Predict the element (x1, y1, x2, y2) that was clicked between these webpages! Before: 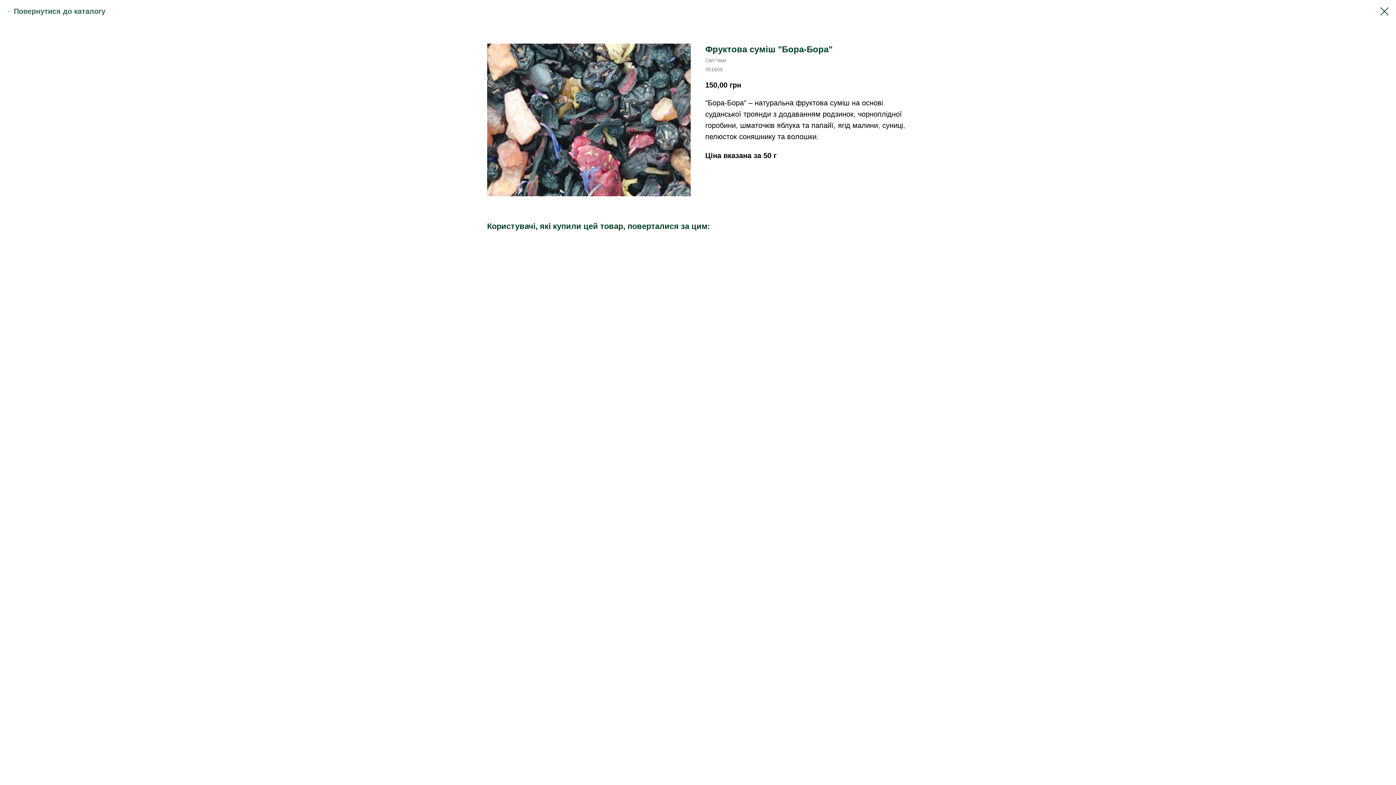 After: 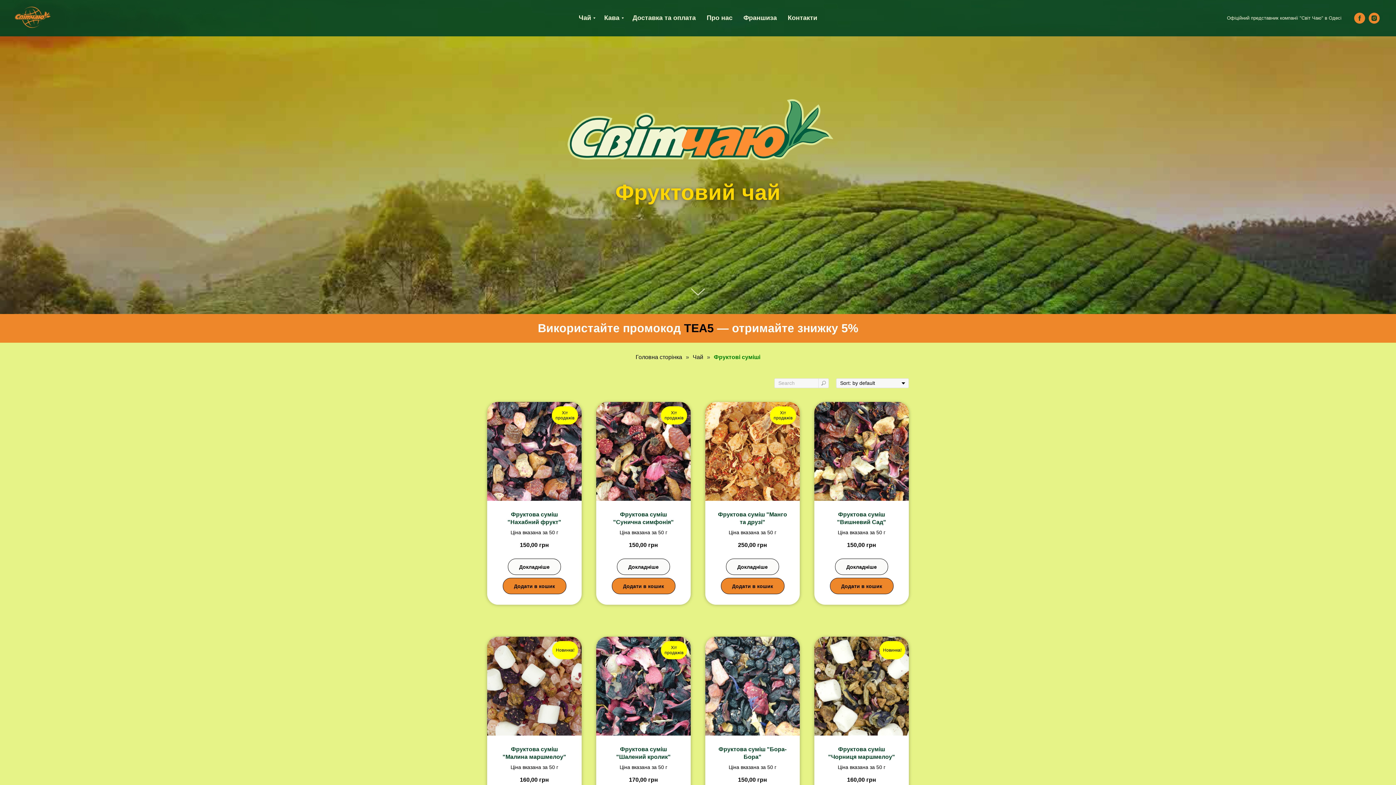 Action: bbox: (1380, 7, 1389, 15)